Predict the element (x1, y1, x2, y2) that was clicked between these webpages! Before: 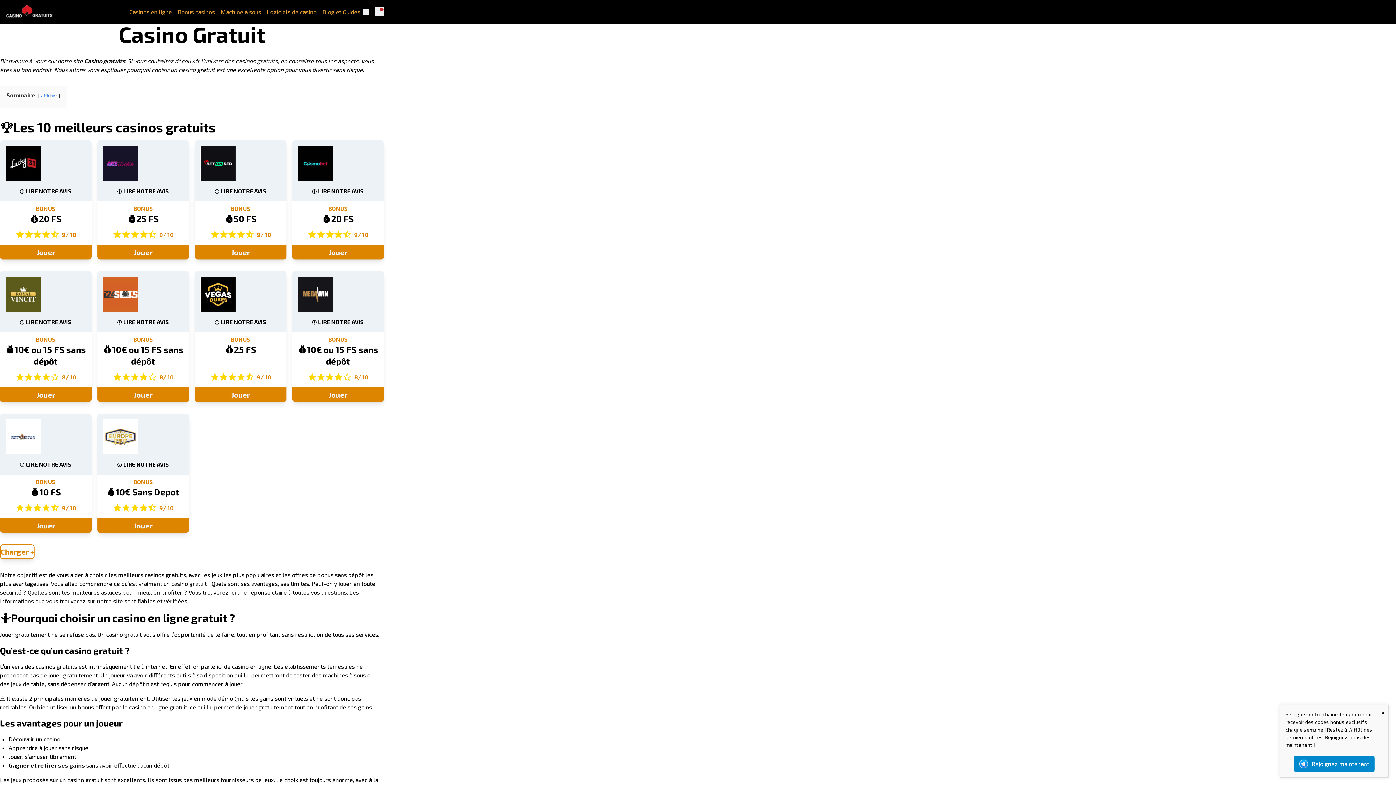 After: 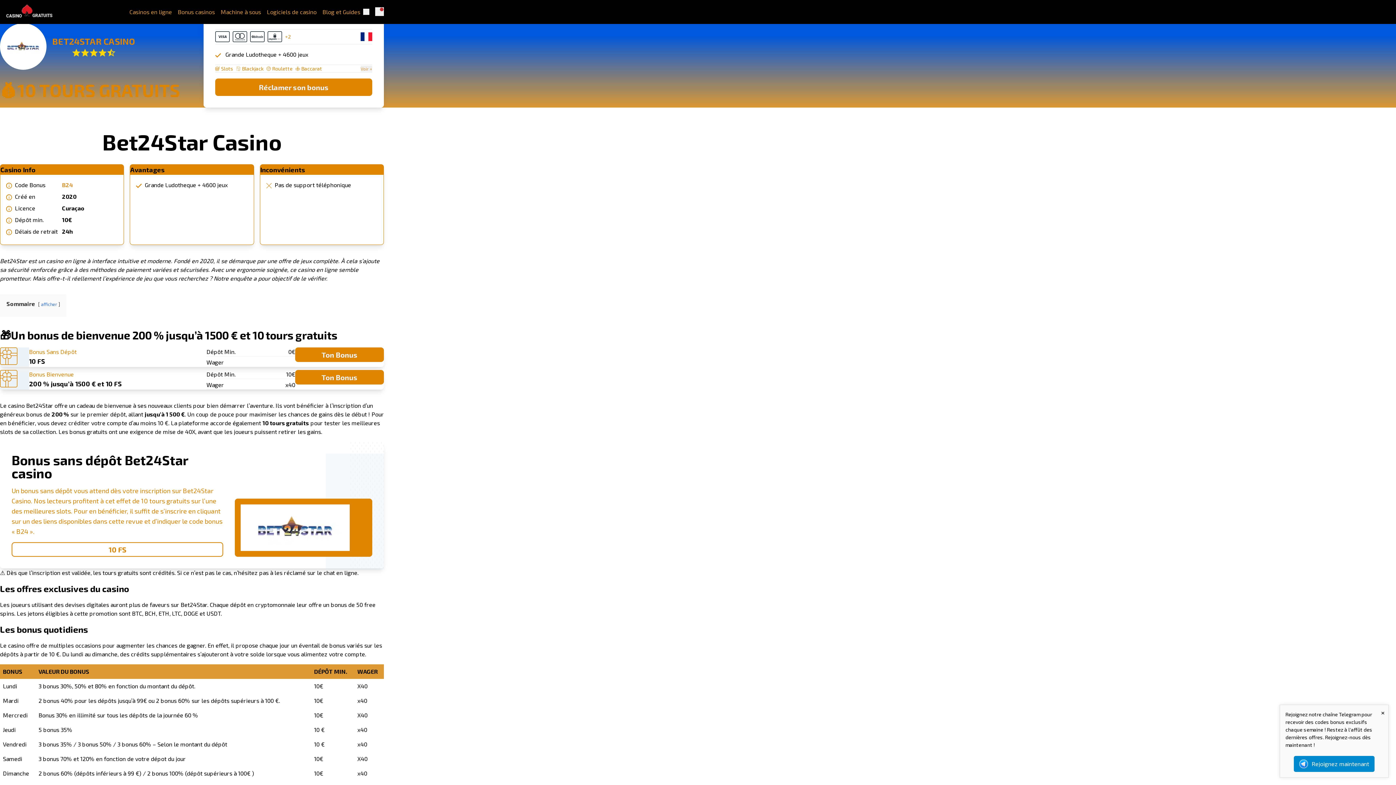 Action: label: LIRE NOTRE AVIS bbox: (5, 460, 85, 469)